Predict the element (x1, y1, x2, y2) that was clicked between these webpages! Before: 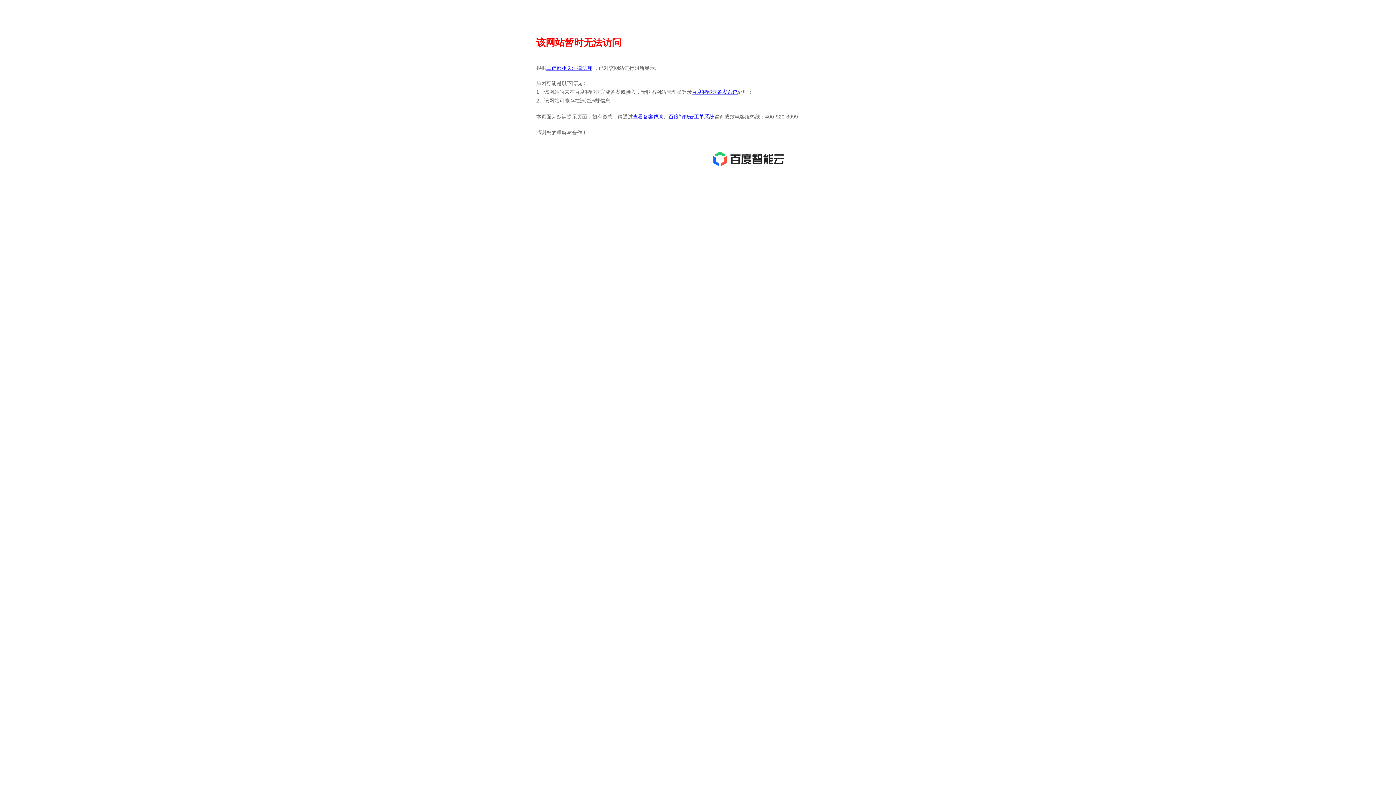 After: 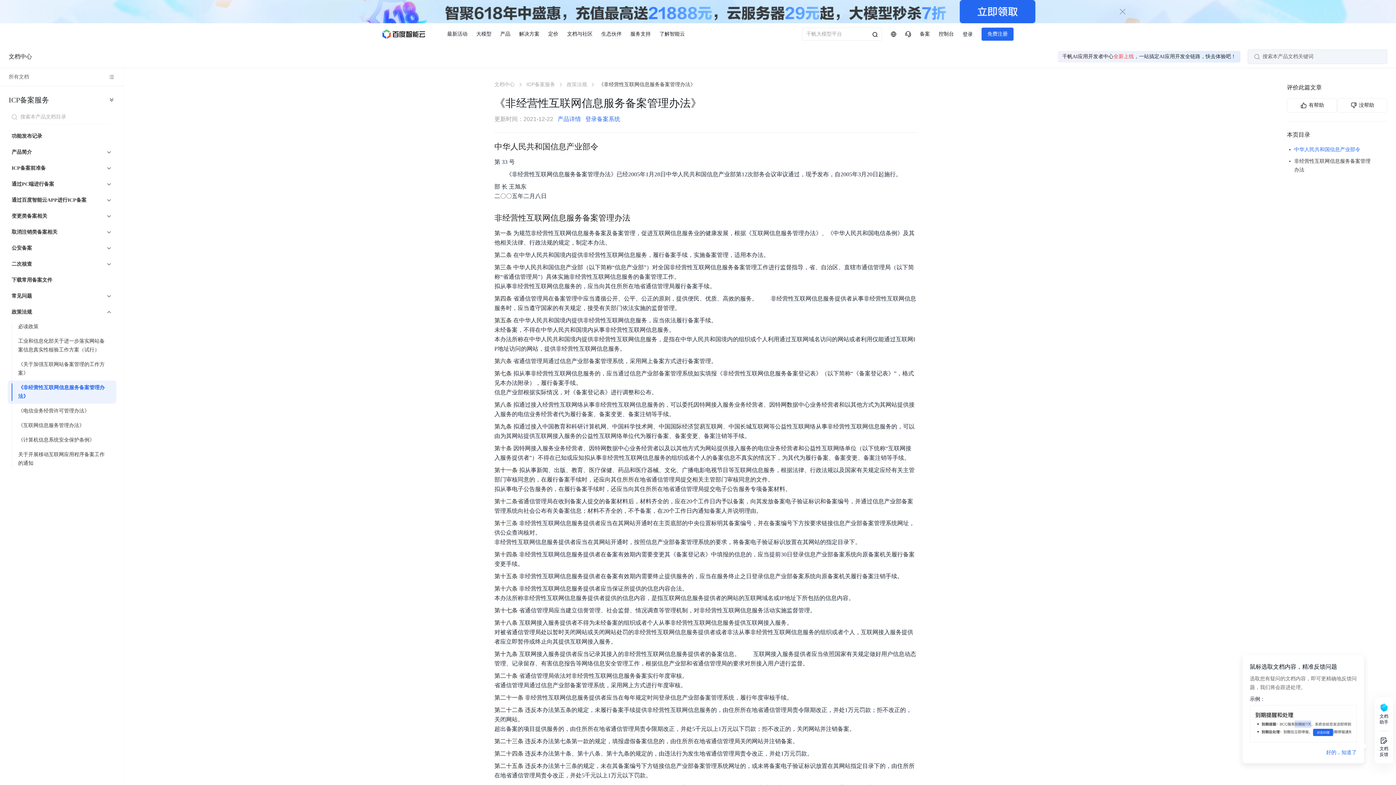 Action: bbox: (546, 65, 592, 70) label: 工信部相关法律法规